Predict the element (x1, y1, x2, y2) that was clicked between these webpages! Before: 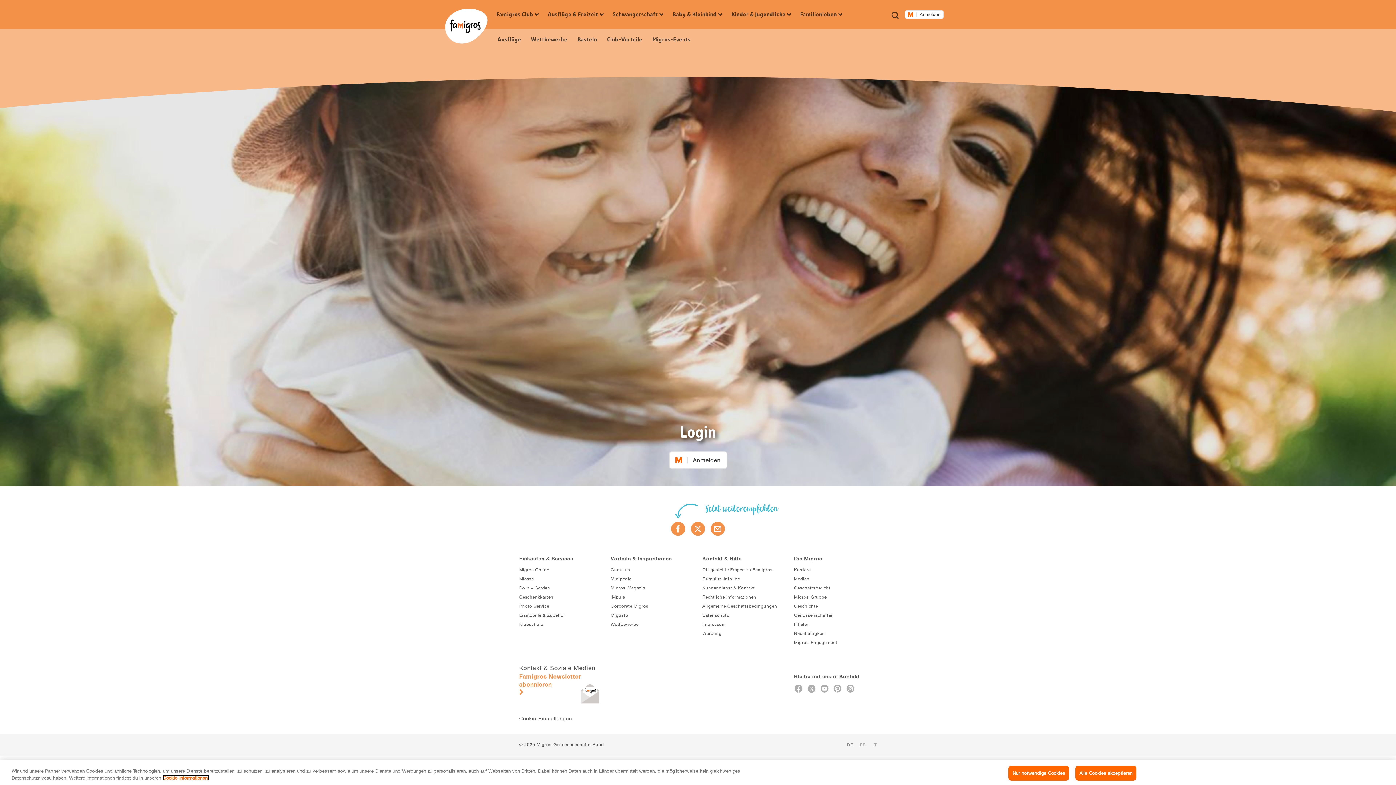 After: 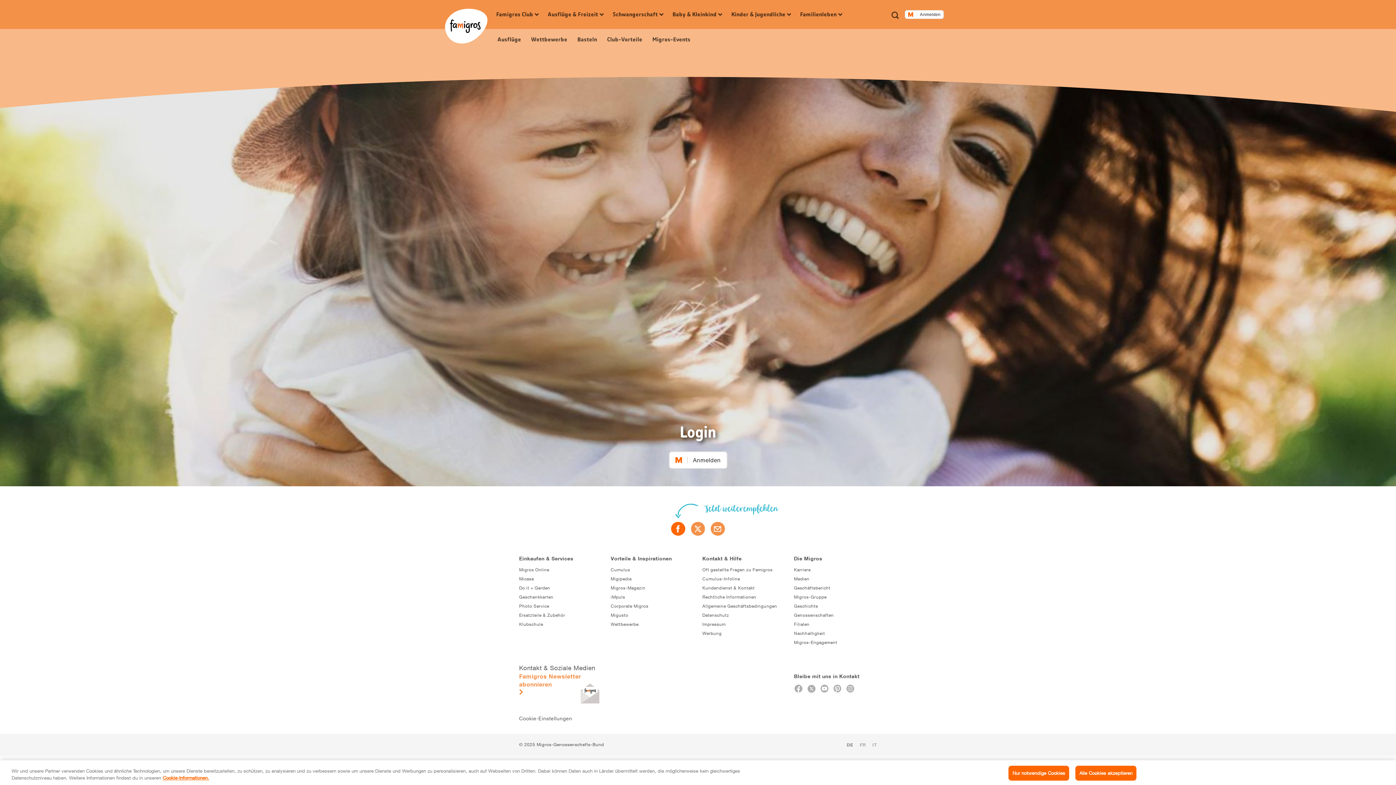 Action: bbox: (671, 522, 685, 536)